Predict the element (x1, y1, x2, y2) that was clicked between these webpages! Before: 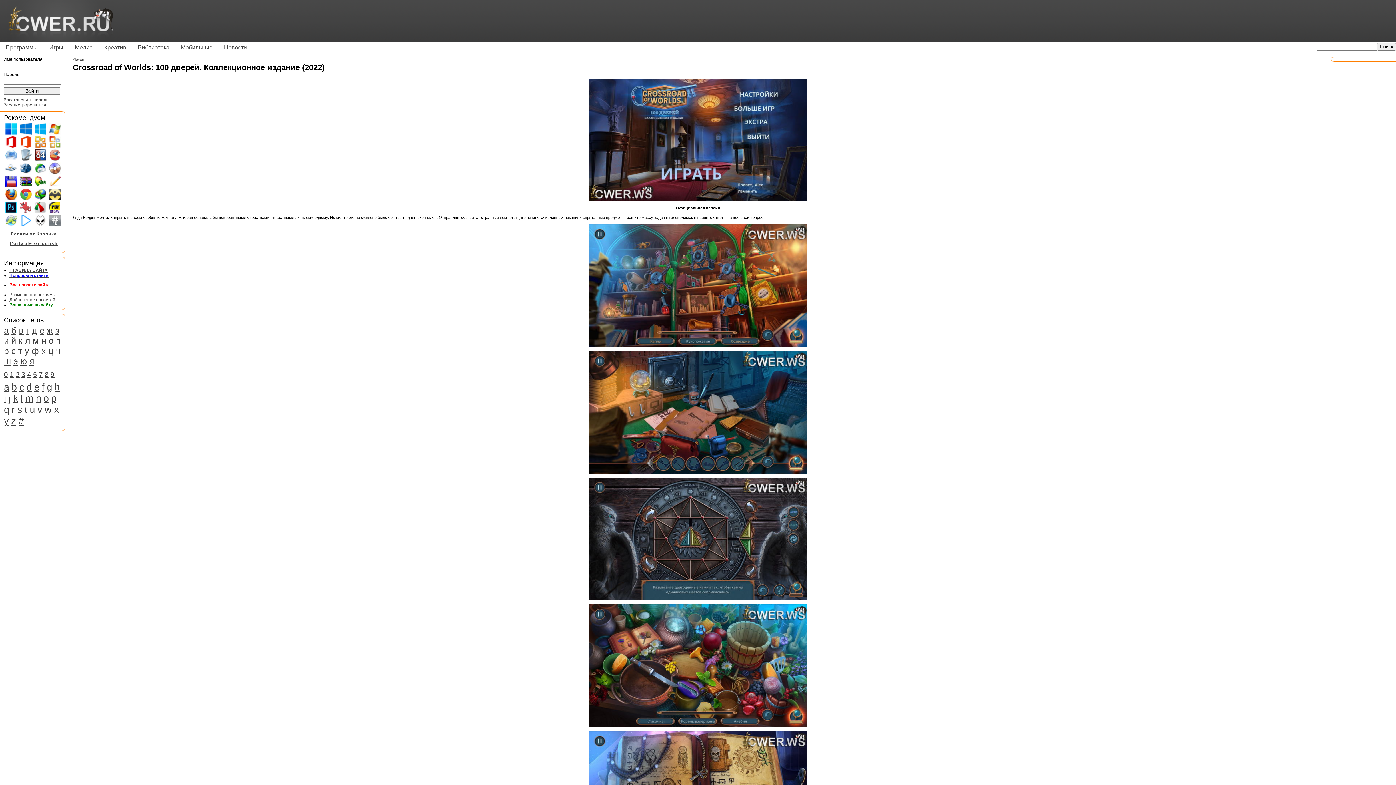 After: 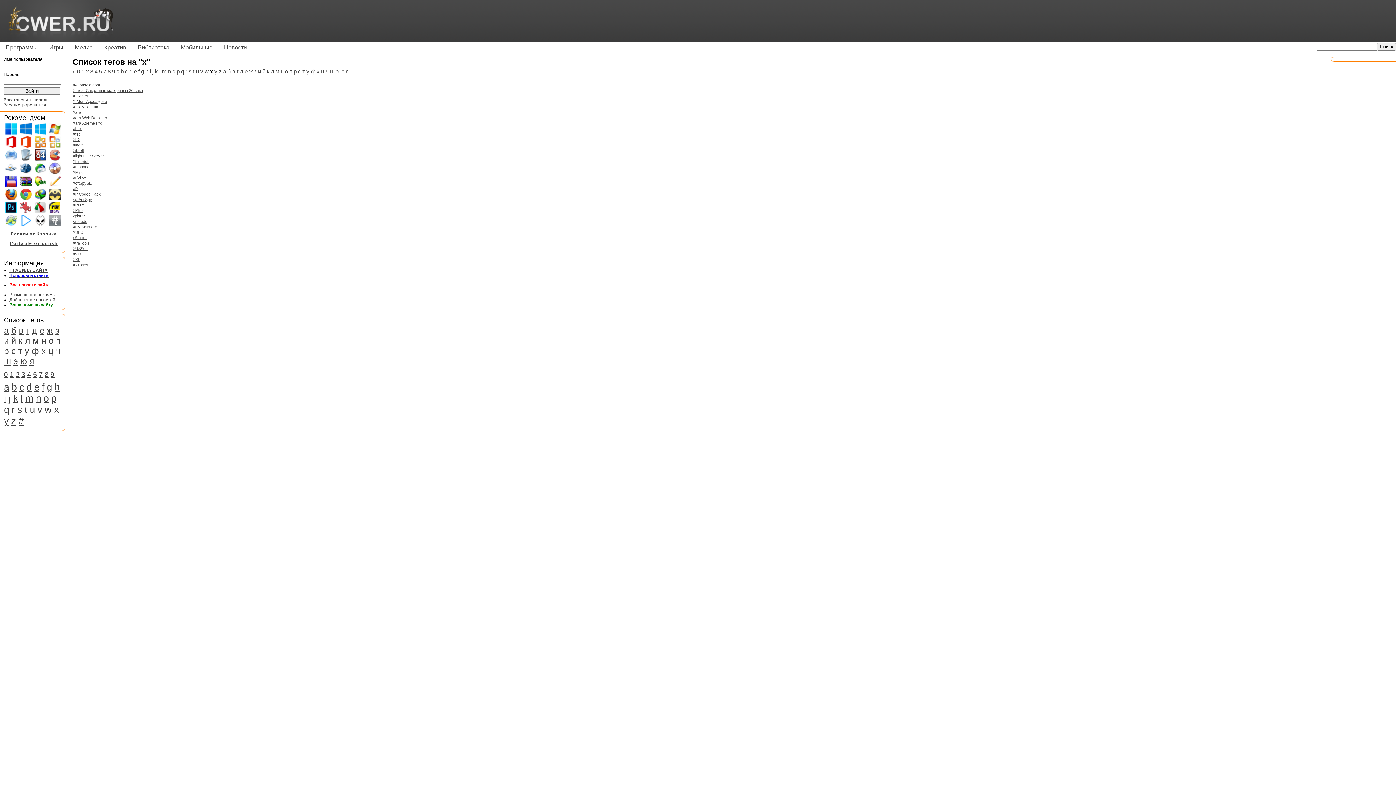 Action: label: x bbox: (54, 404, 58, 415)